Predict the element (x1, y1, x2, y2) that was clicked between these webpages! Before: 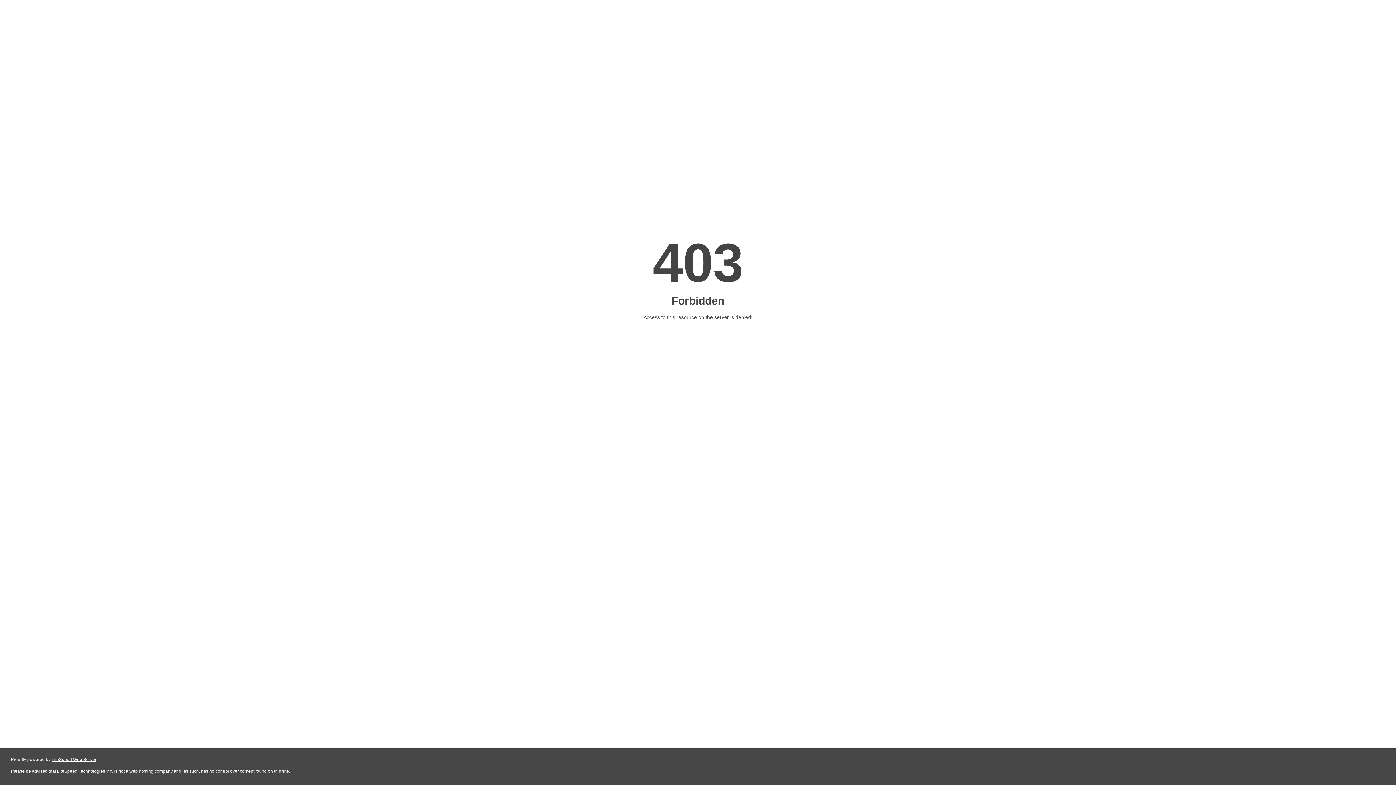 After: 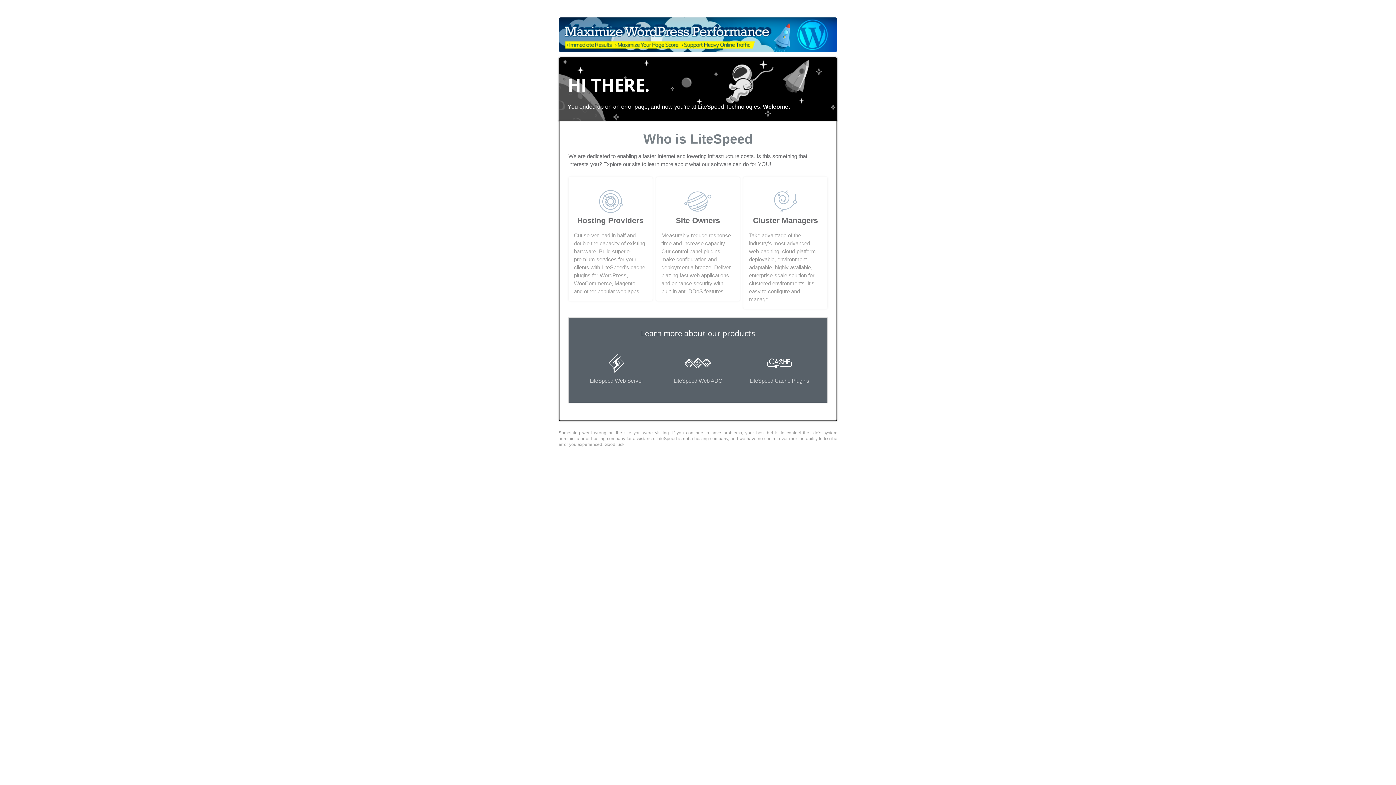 Action: label: LiteSpeed Web Server bbox: (51, 757, 96, 762)